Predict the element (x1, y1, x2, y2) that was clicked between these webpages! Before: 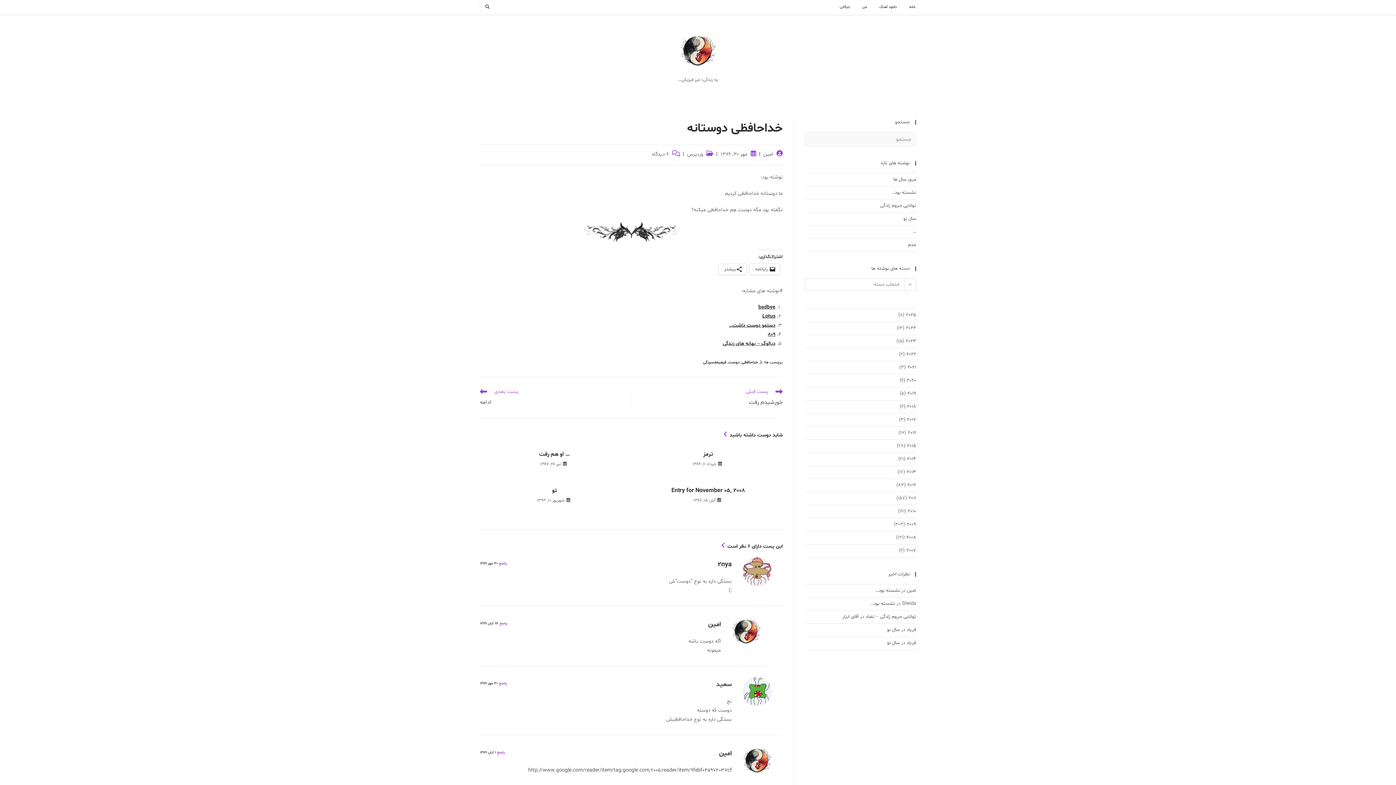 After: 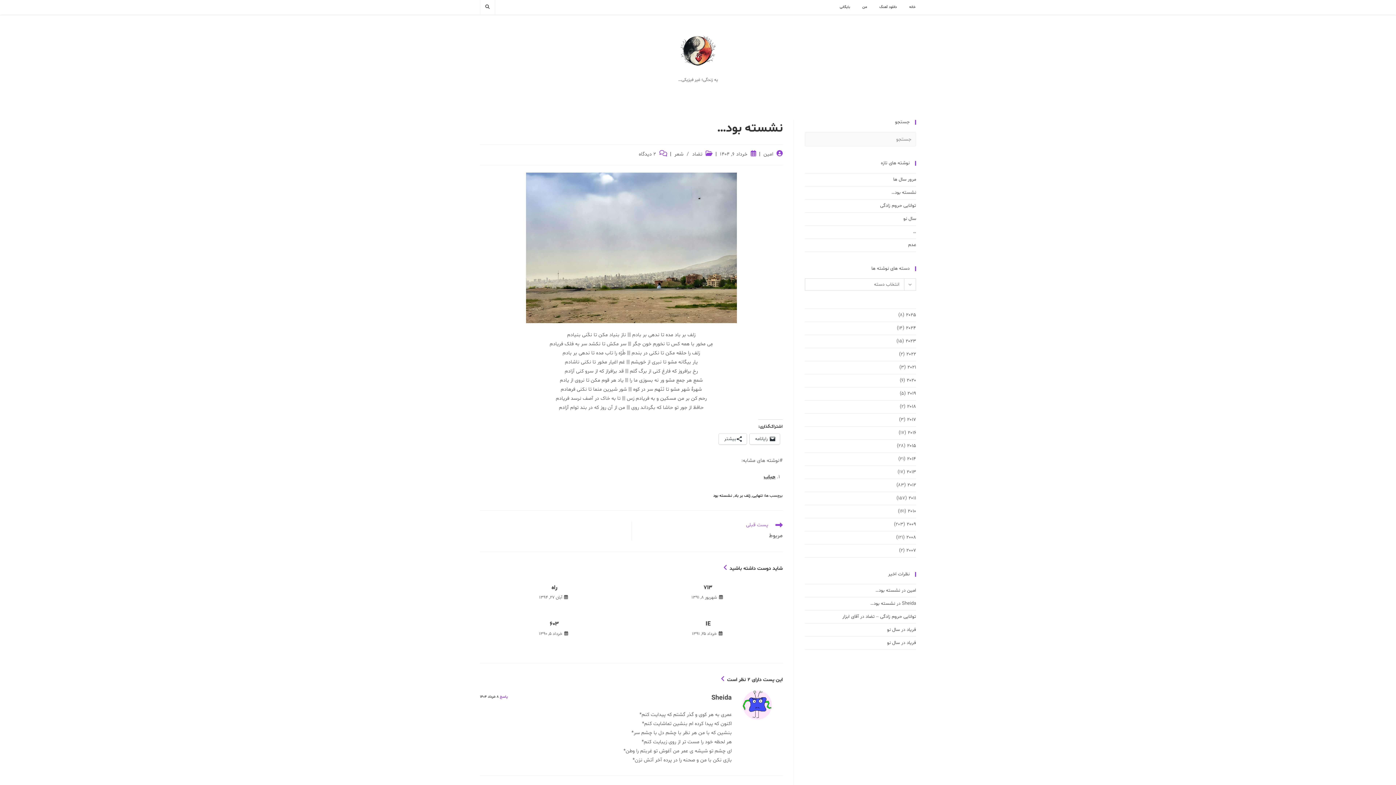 Action: label: نشسته بود… bbox: (891, 189, 916, 196)